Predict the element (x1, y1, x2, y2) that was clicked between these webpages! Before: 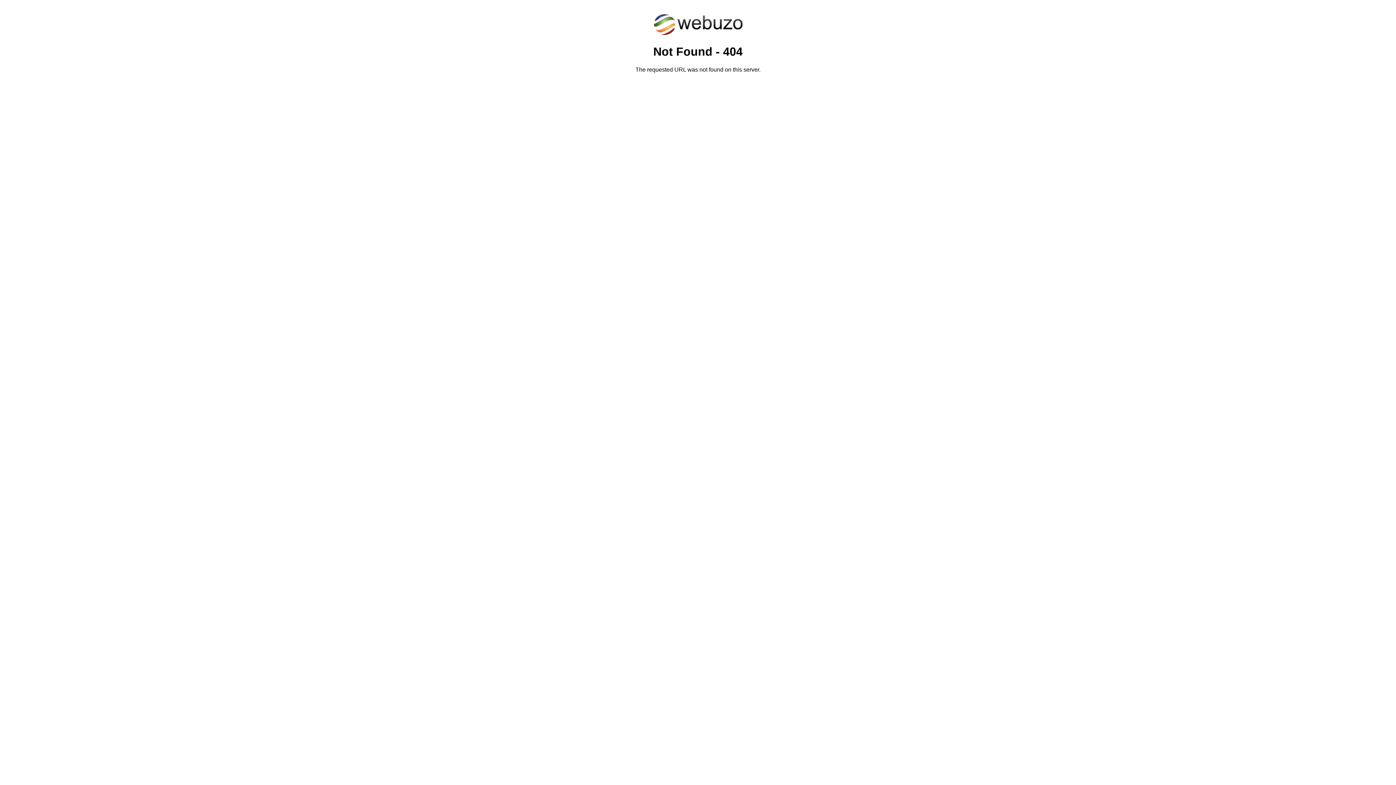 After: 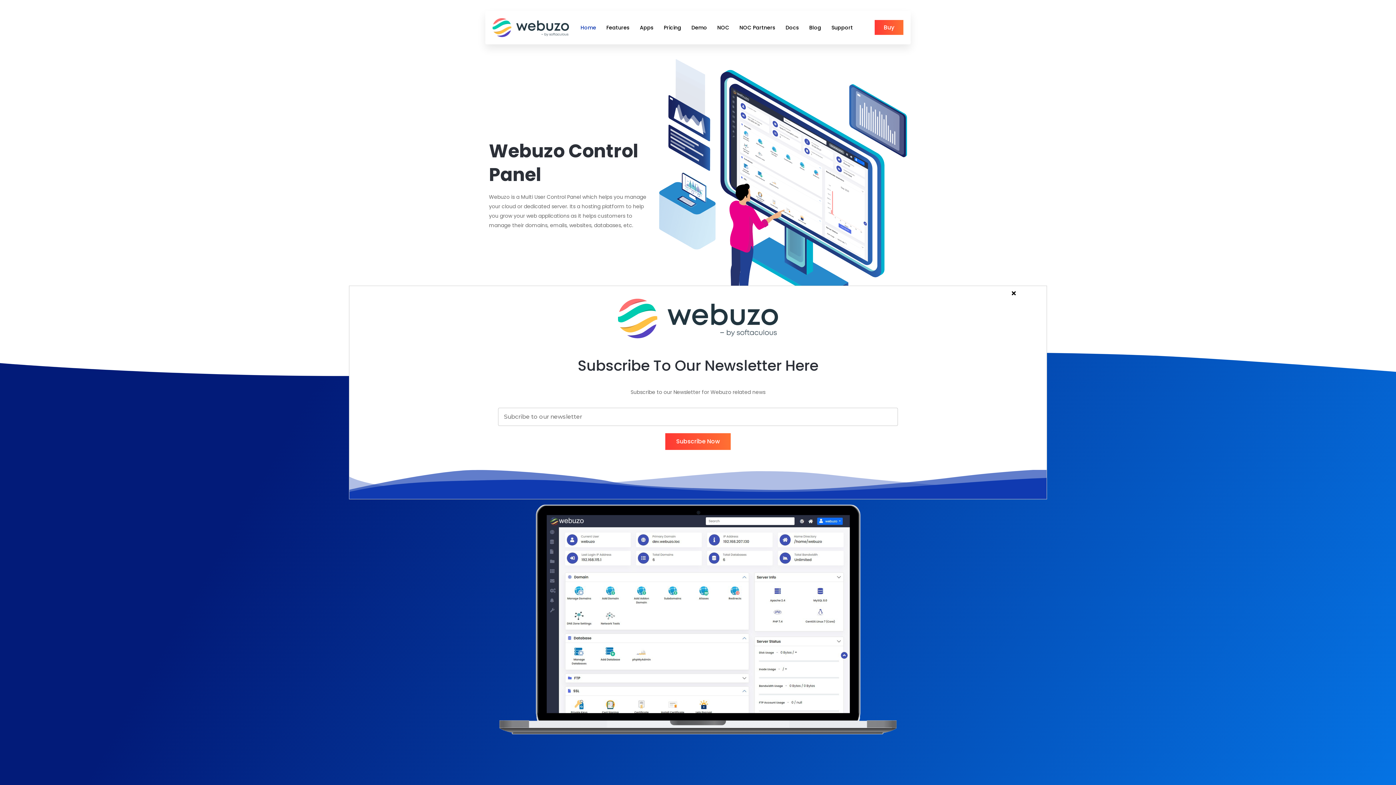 Action: bbox: (652, 30, 743, 37)